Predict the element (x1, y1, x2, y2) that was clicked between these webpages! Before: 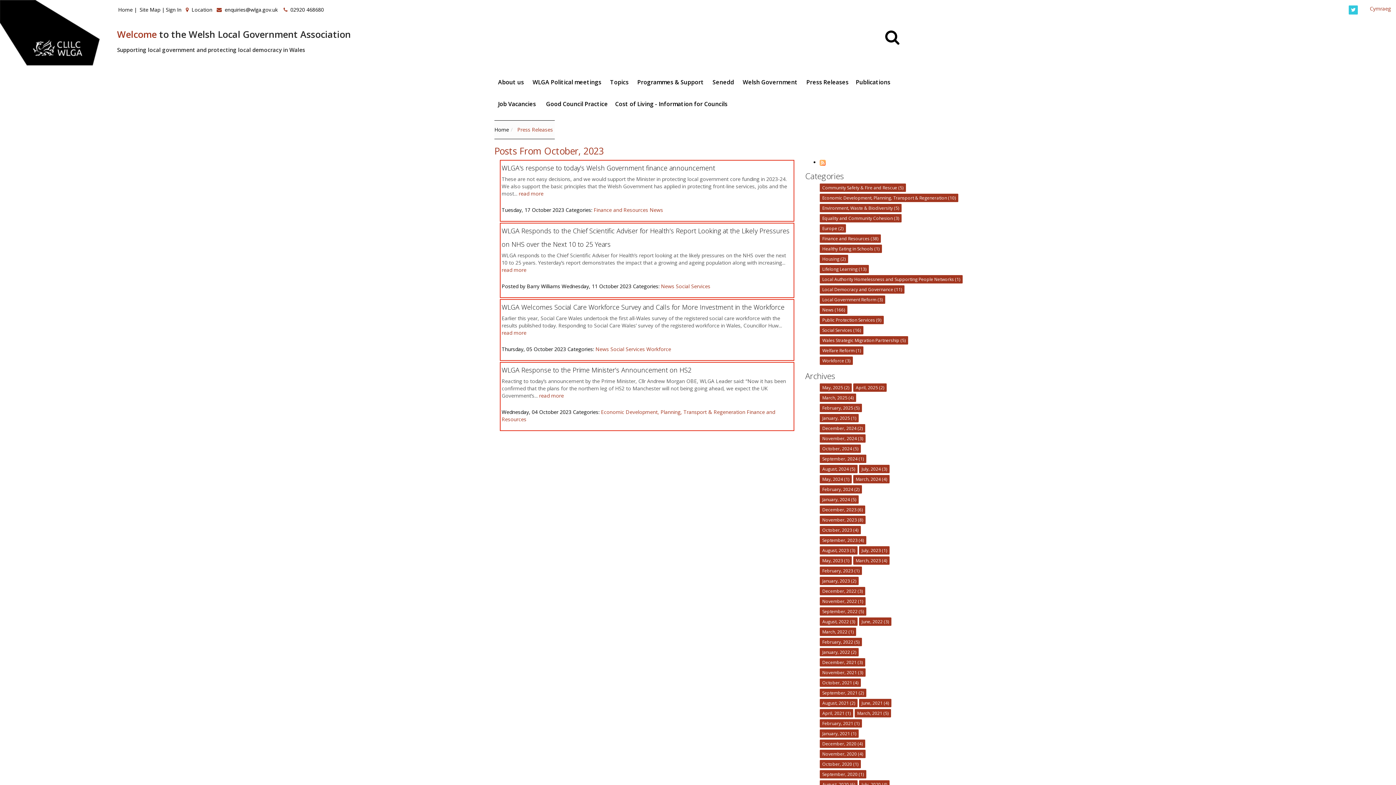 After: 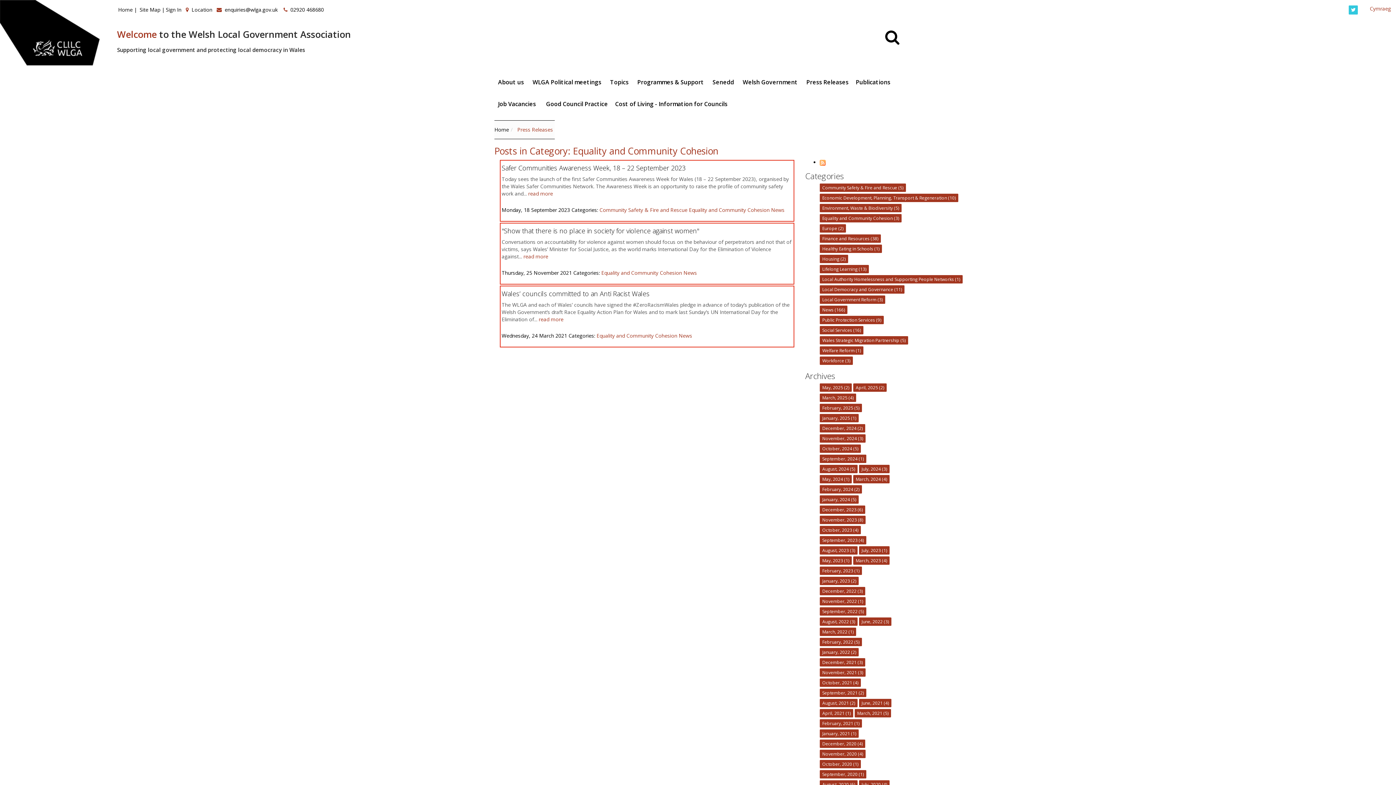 Action: label: Equality and Community Cohesion (3) bbox: (822, 215, 899, 221)